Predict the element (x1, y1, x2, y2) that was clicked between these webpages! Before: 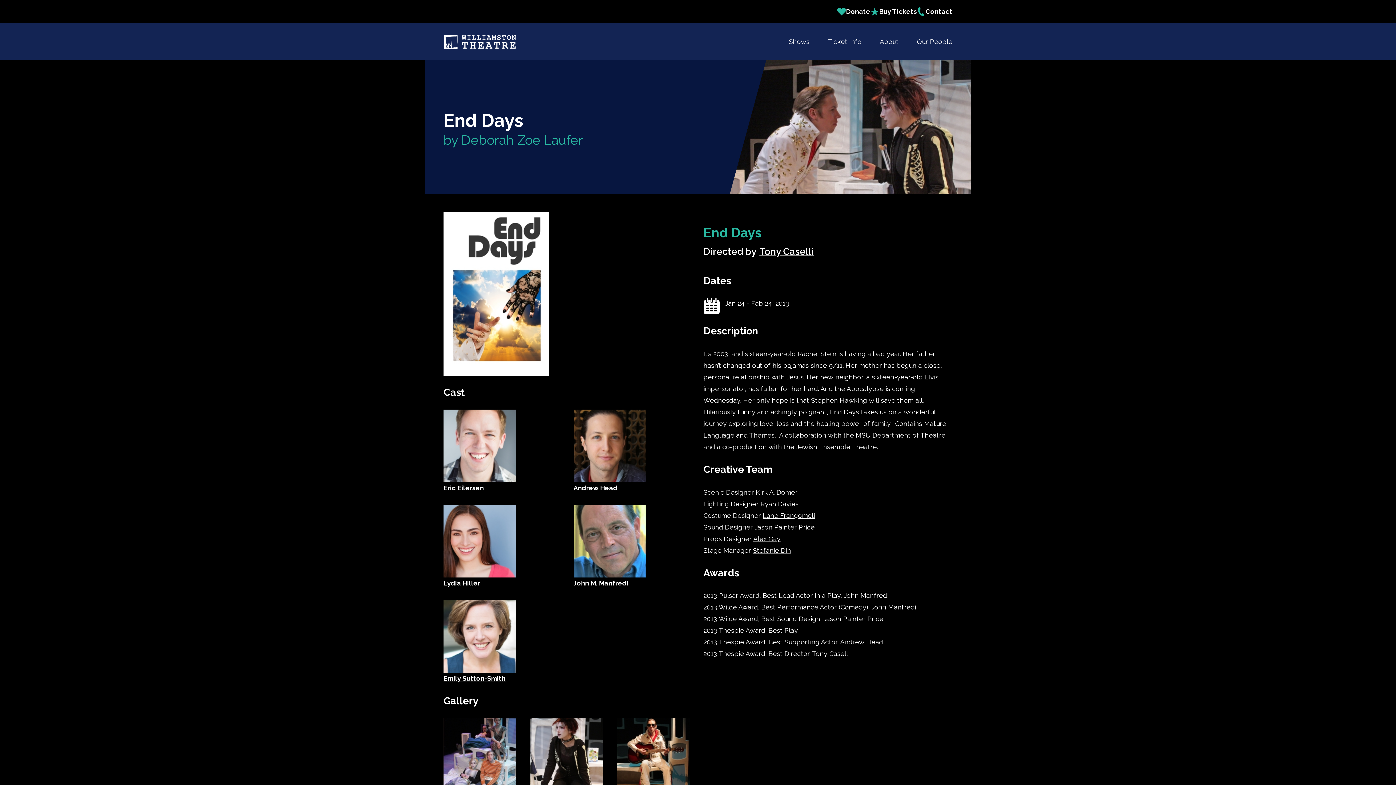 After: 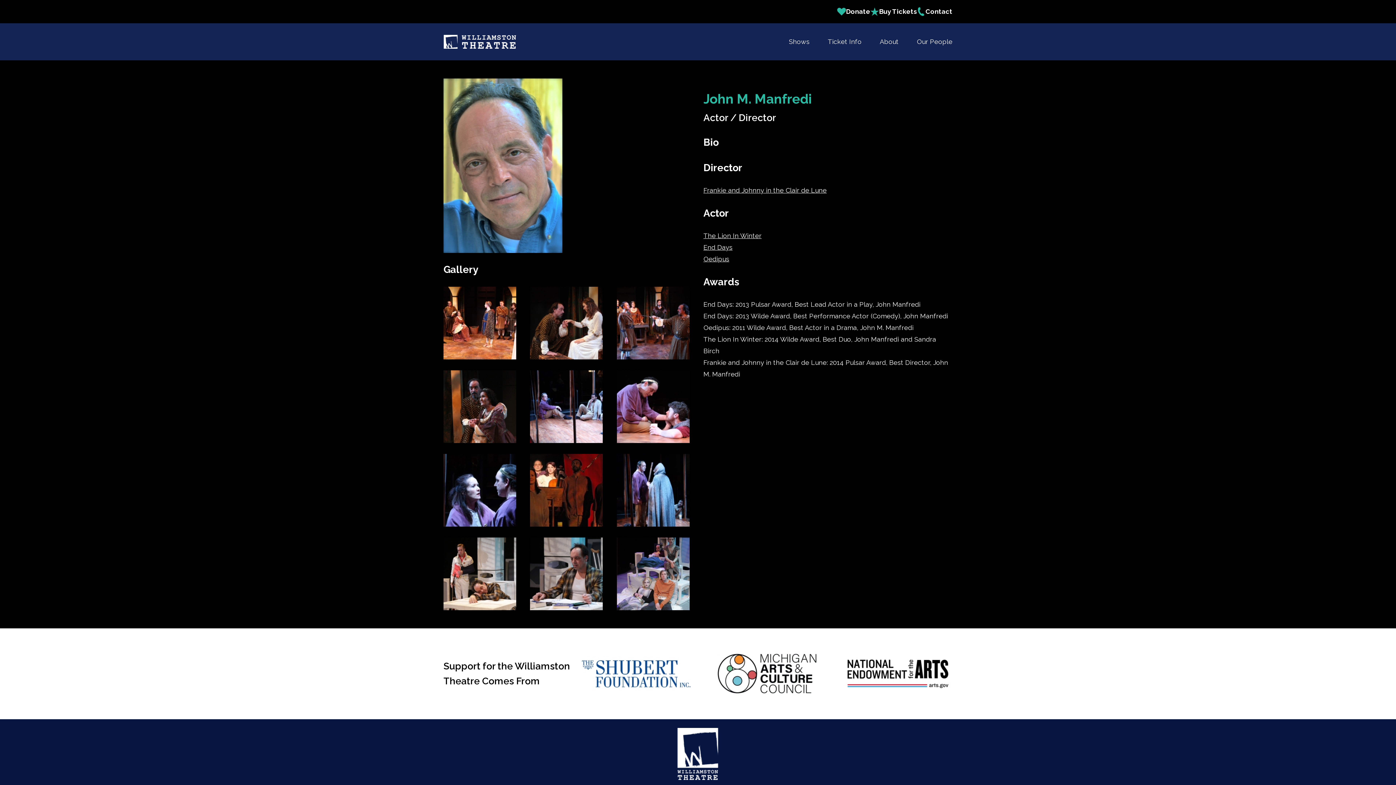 Action: bbox: (573, 505, 692, 589)